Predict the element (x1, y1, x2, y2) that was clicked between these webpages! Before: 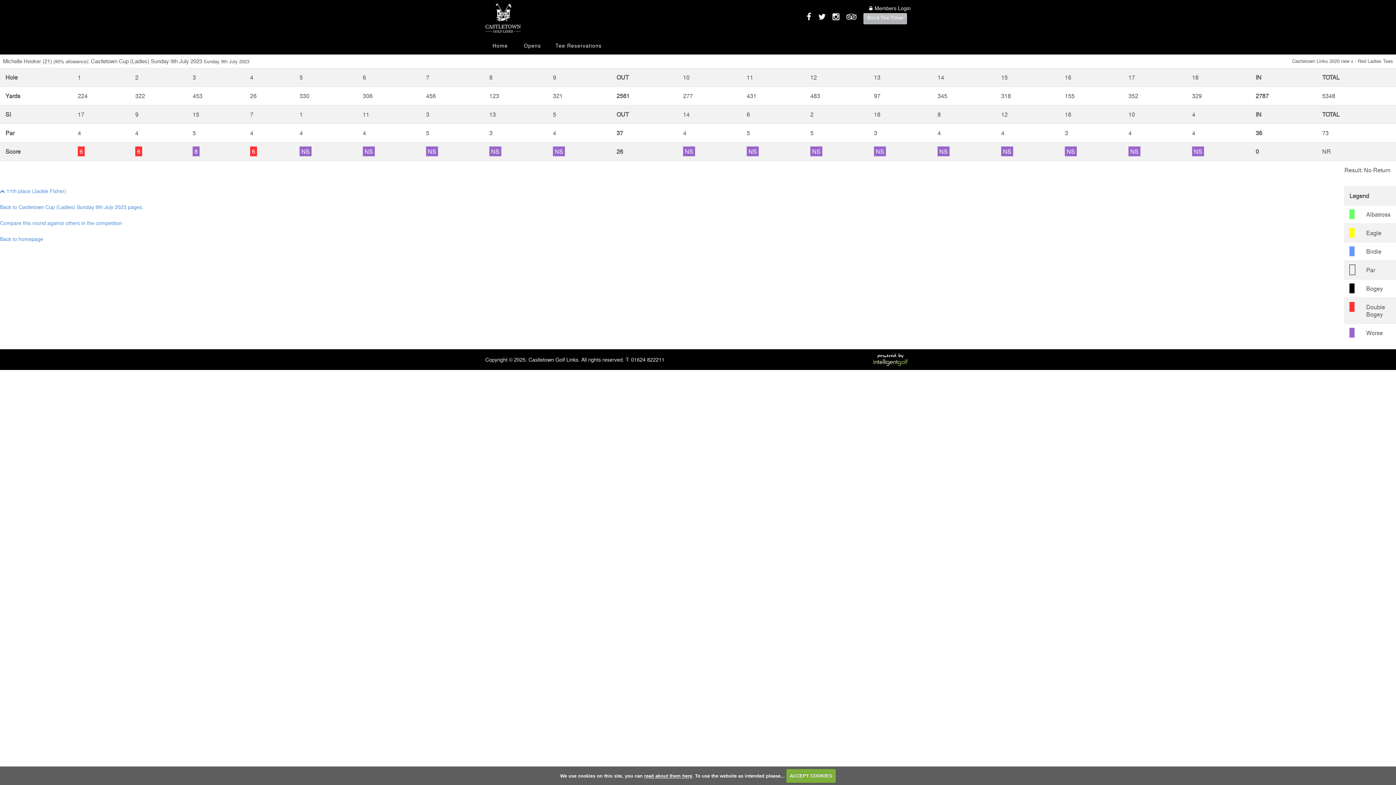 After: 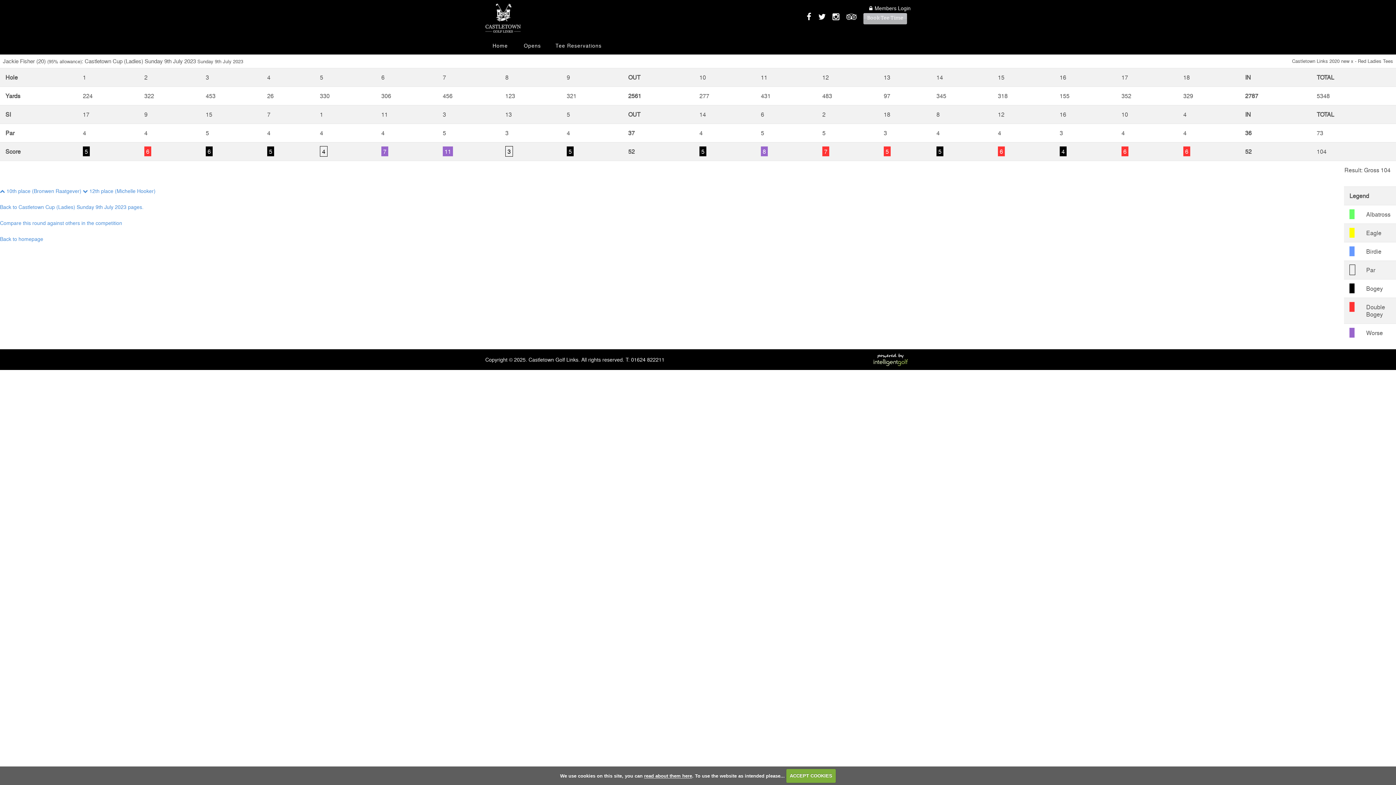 Action: label:  11th place (Jackie Fisher) bbox: (0, 187, 66, 194)